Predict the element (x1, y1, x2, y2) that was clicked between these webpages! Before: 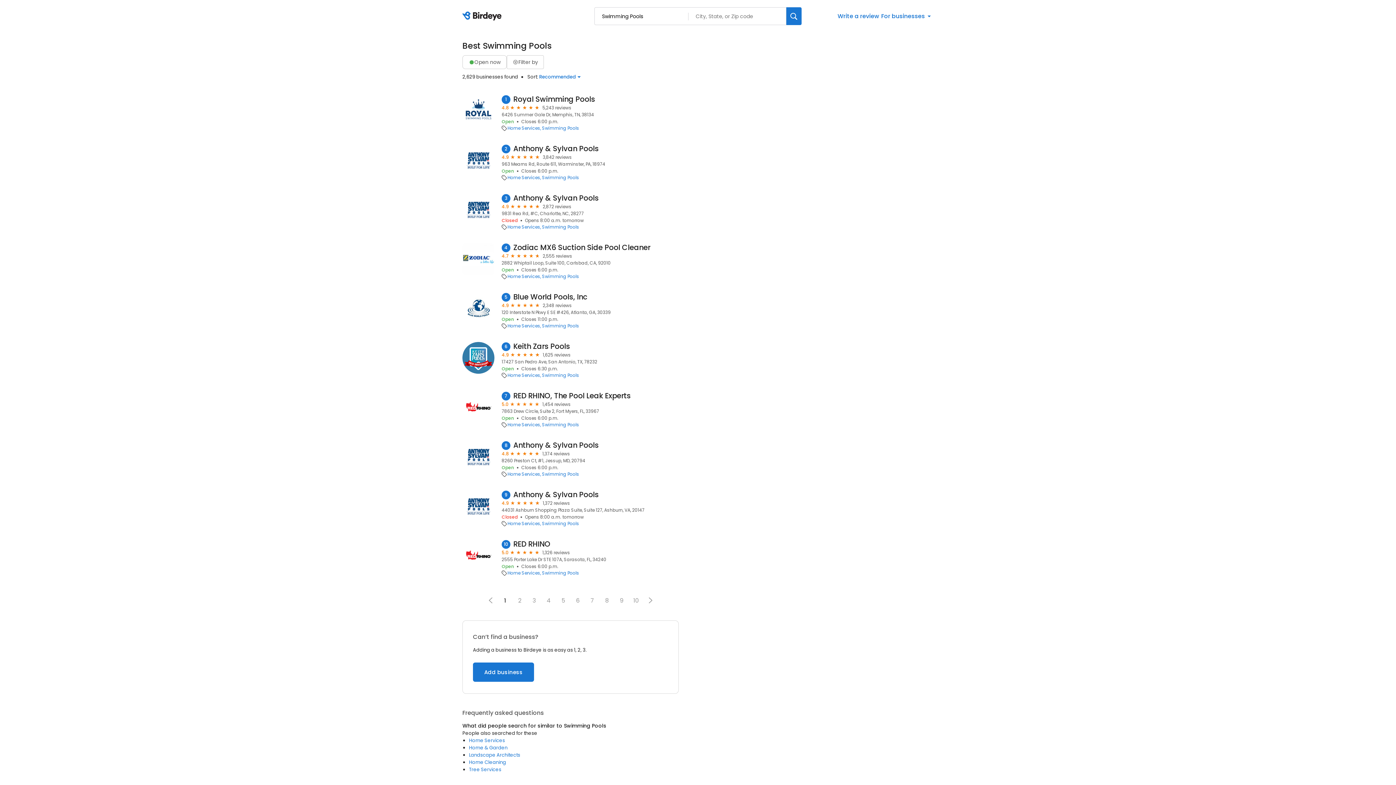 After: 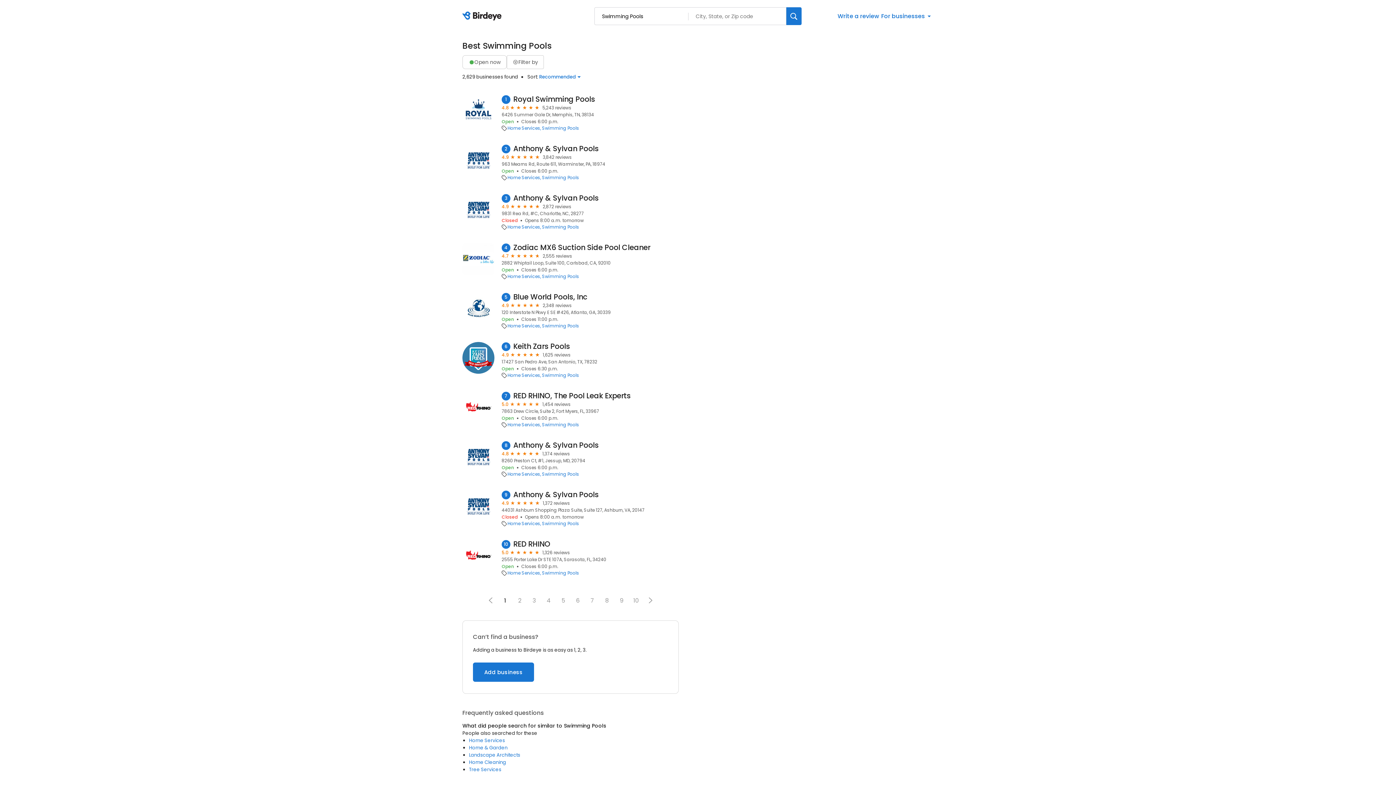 Action: bbox: (542, 125, 579, 131) label: Swimming Pools